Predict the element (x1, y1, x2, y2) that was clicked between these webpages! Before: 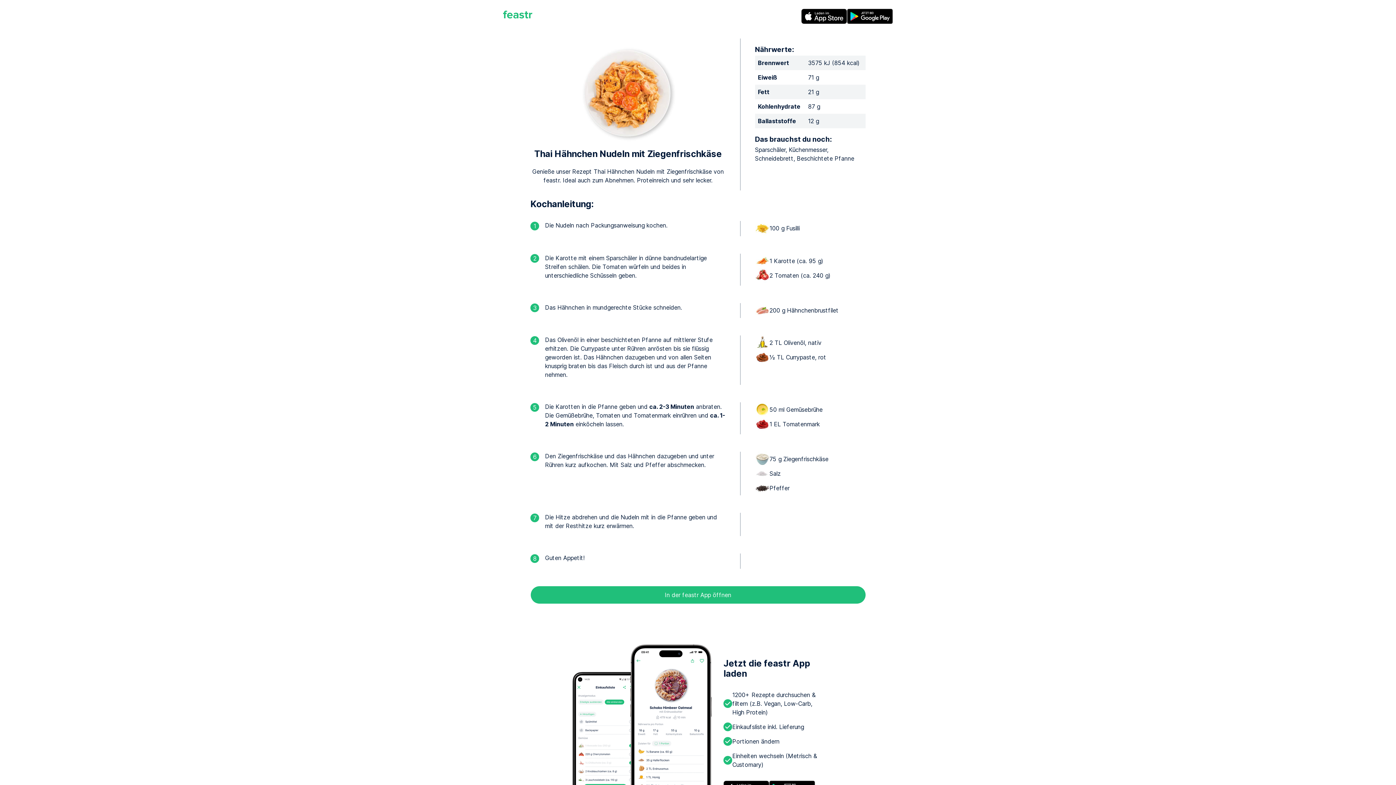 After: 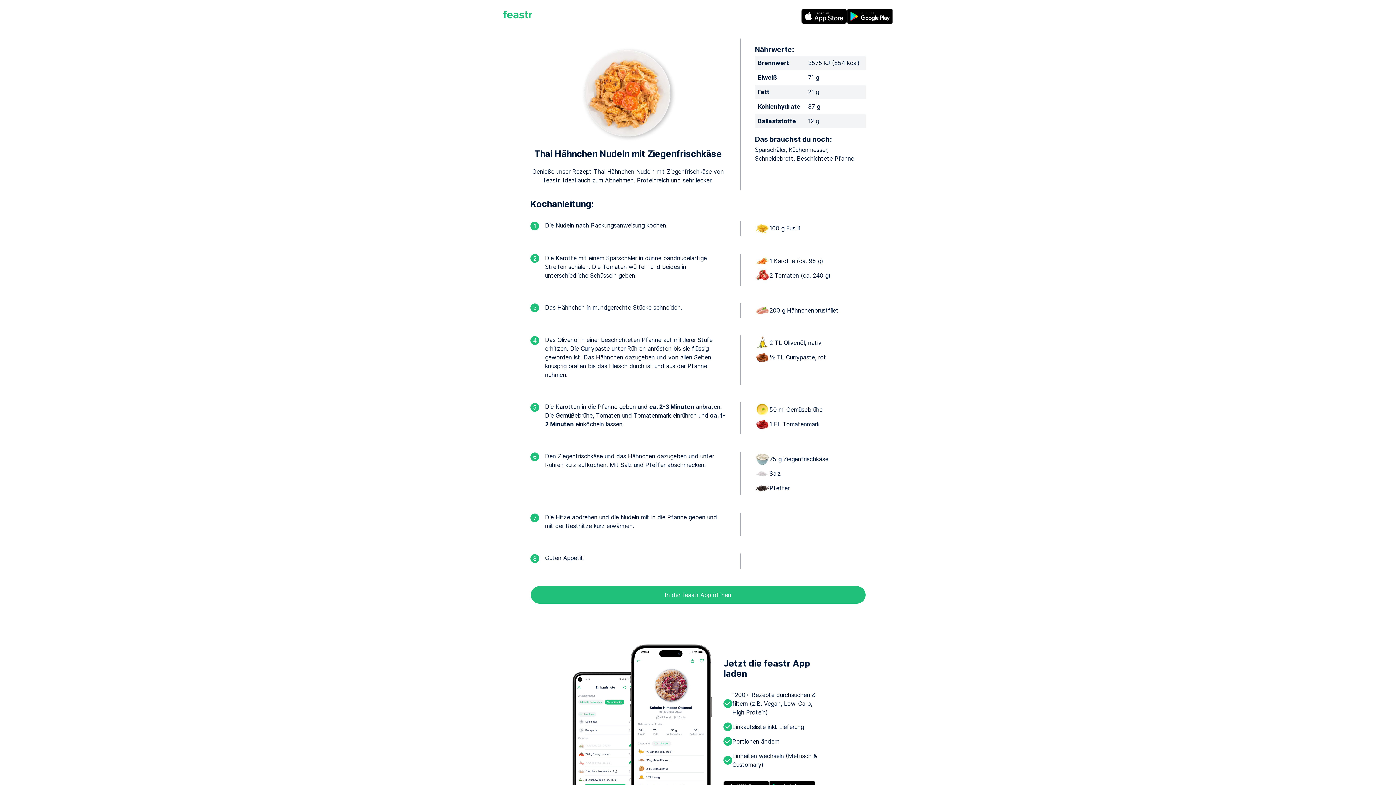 Action: label: Google Play Store bbox: (847, 8, 893, 24)